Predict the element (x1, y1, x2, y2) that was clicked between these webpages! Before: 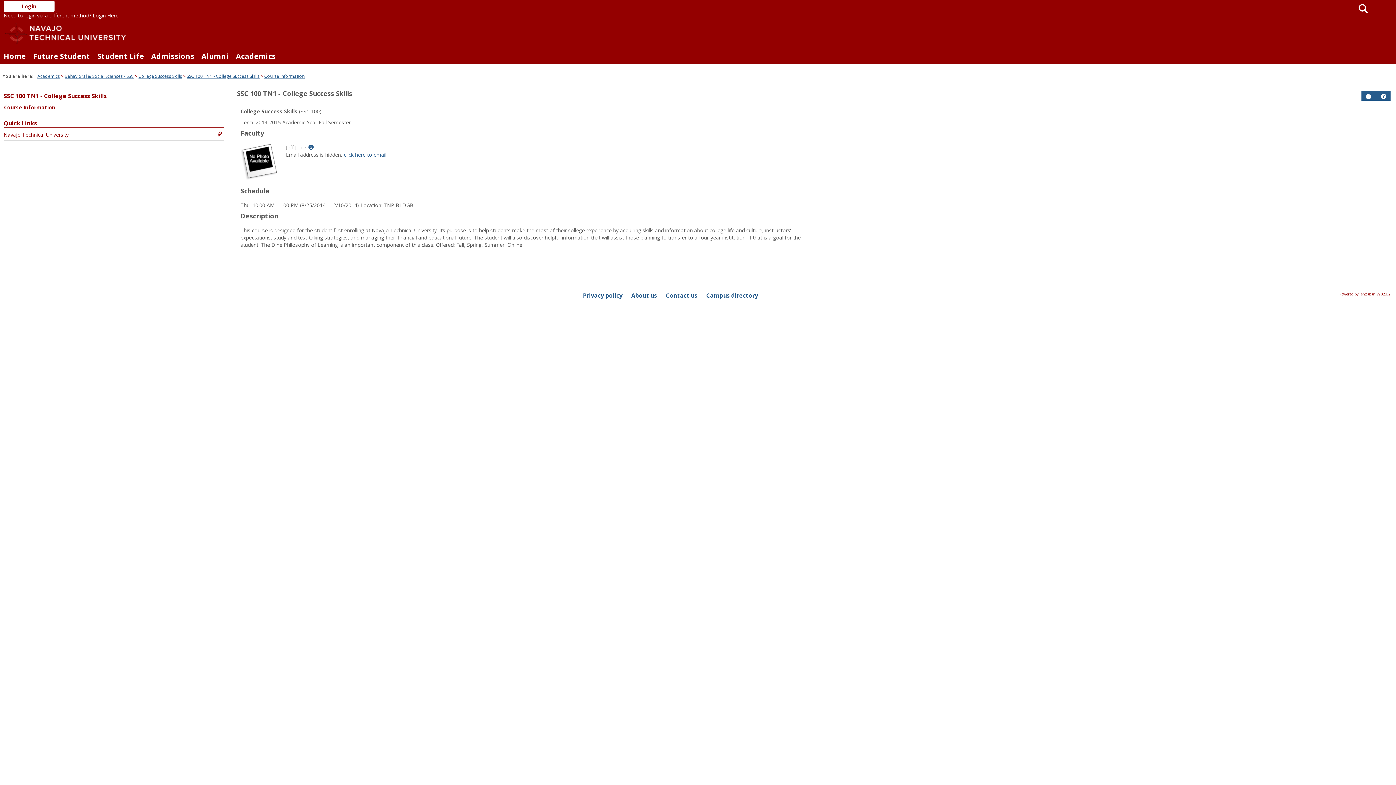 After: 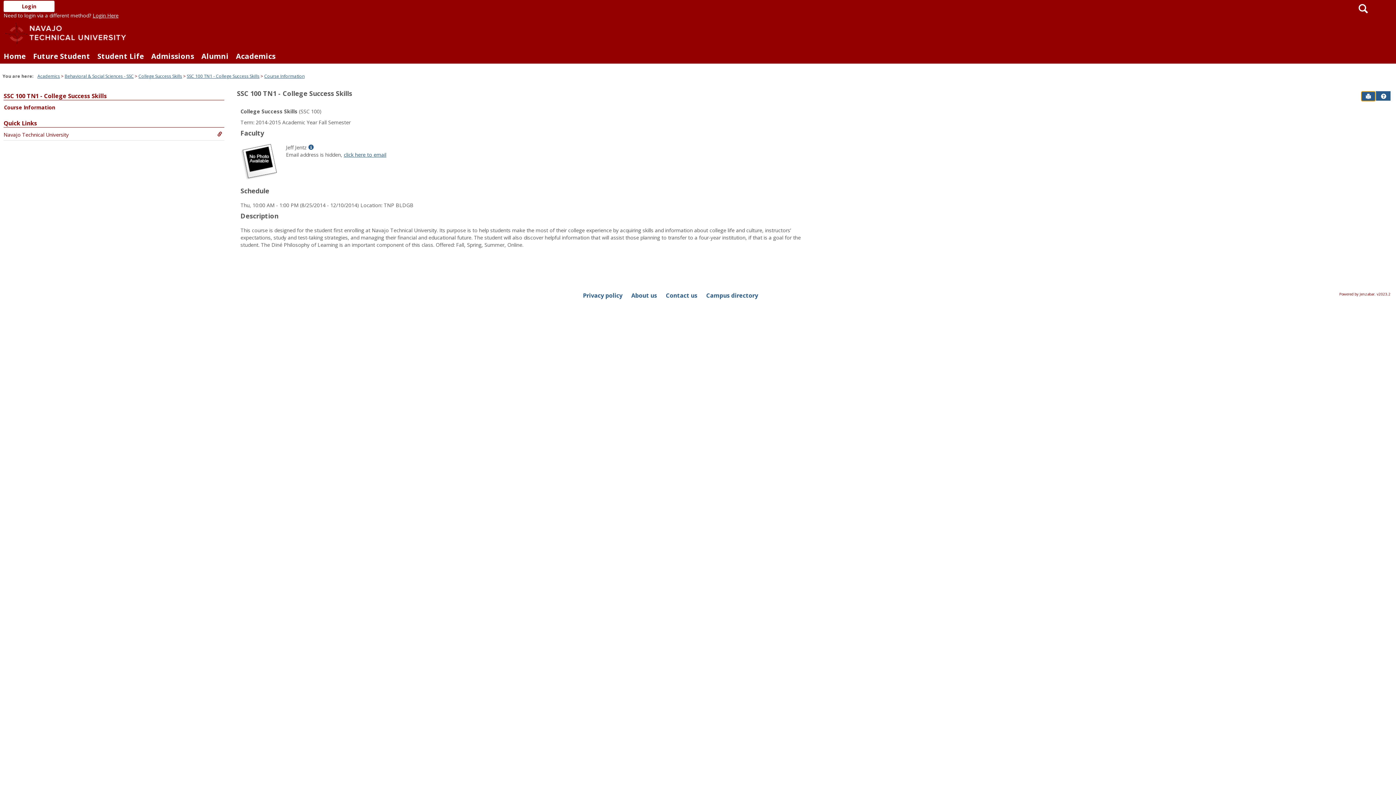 Action: label: Send to Printer bbox: (1361, 91, 1375, 101)